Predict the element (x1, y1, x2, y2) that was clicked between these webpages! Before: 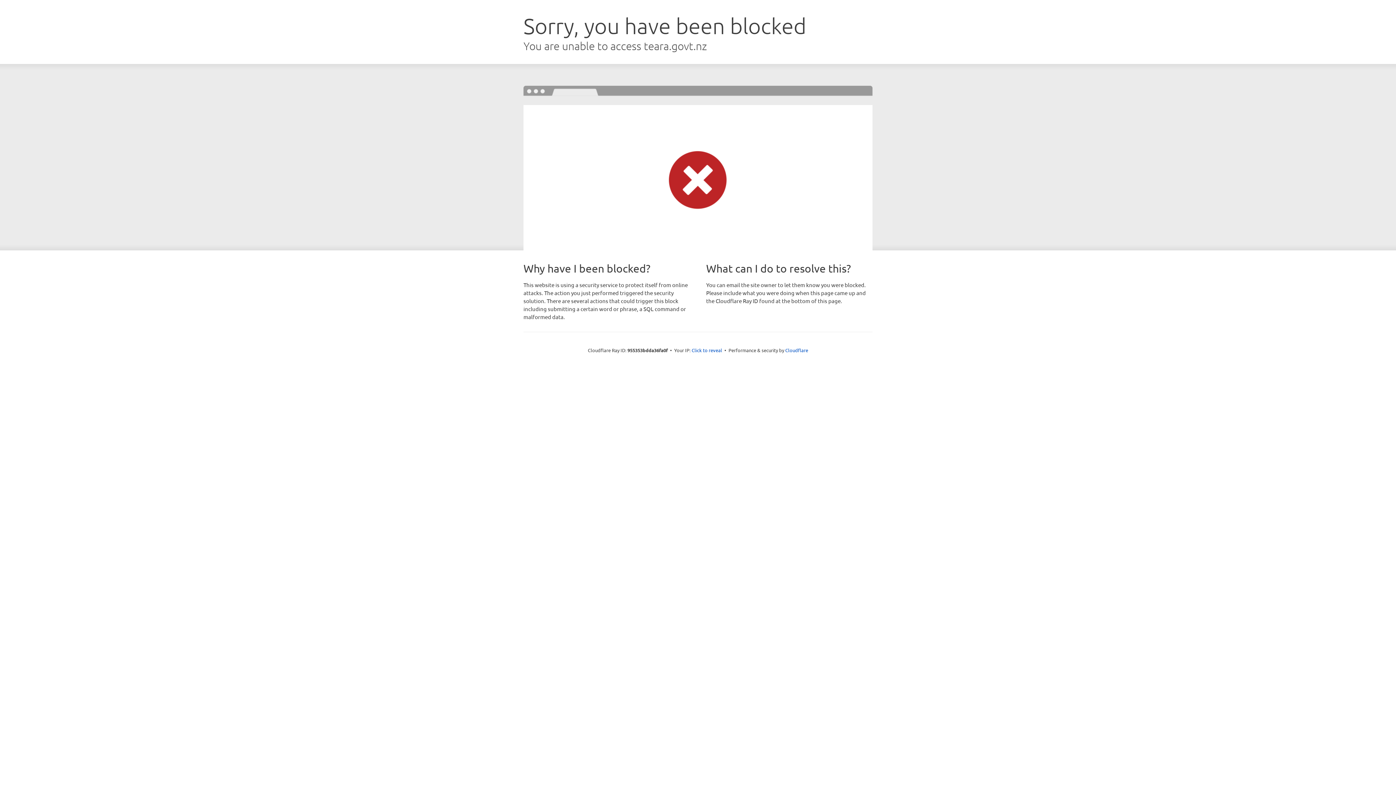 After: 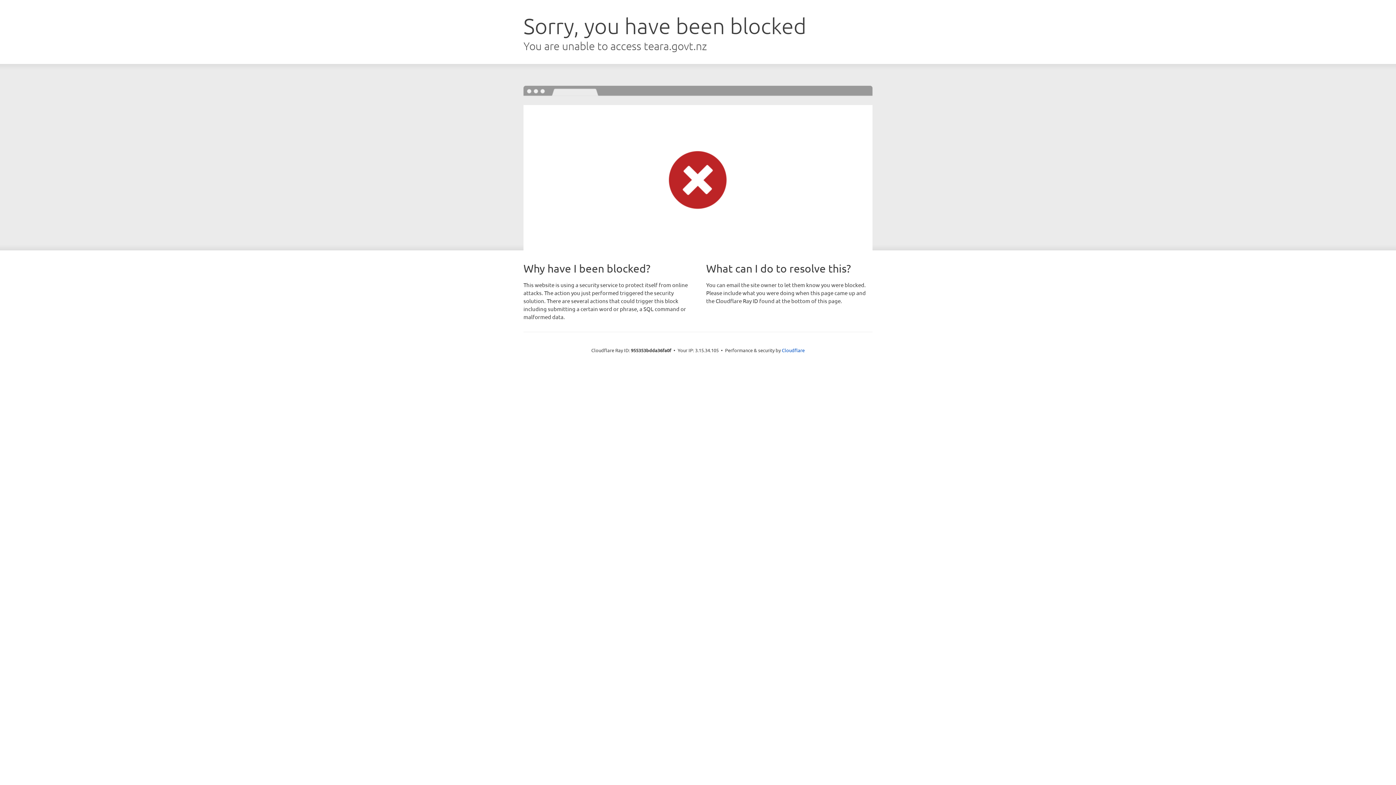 Action: bbox: (691, 346, 722, 353) label: Click to reveal